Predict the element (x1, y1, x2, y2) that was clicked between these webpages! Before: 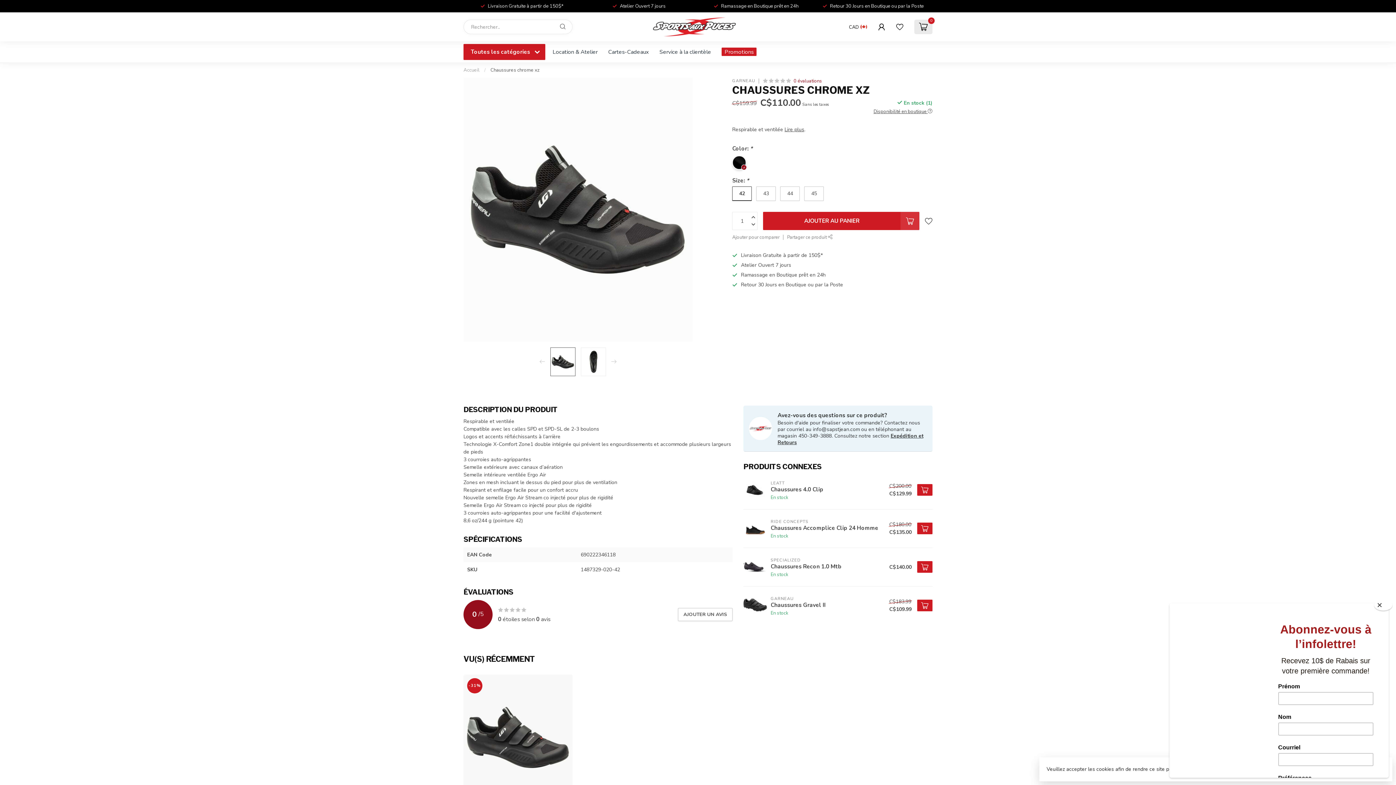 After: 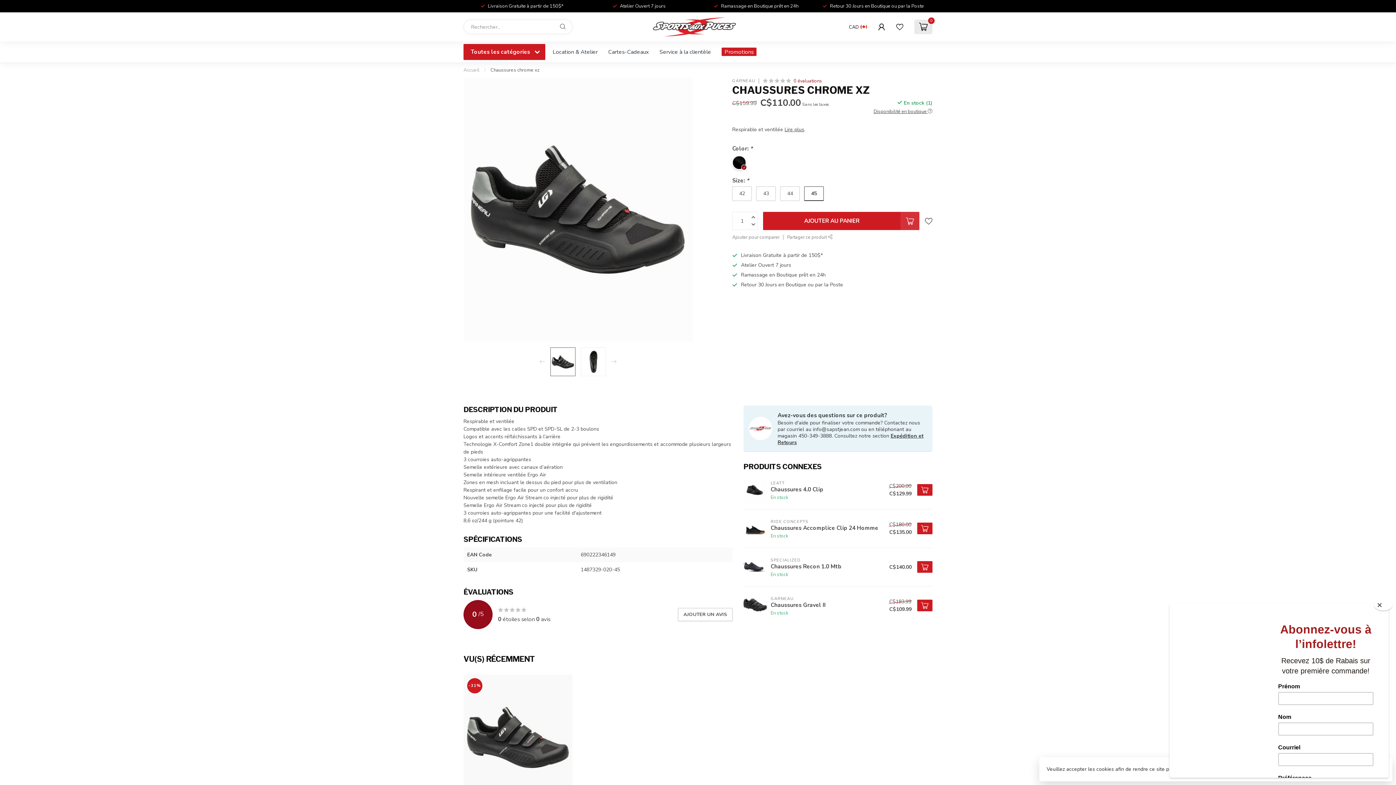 Action: bbox: (804, 186, 824, 201) label: 45